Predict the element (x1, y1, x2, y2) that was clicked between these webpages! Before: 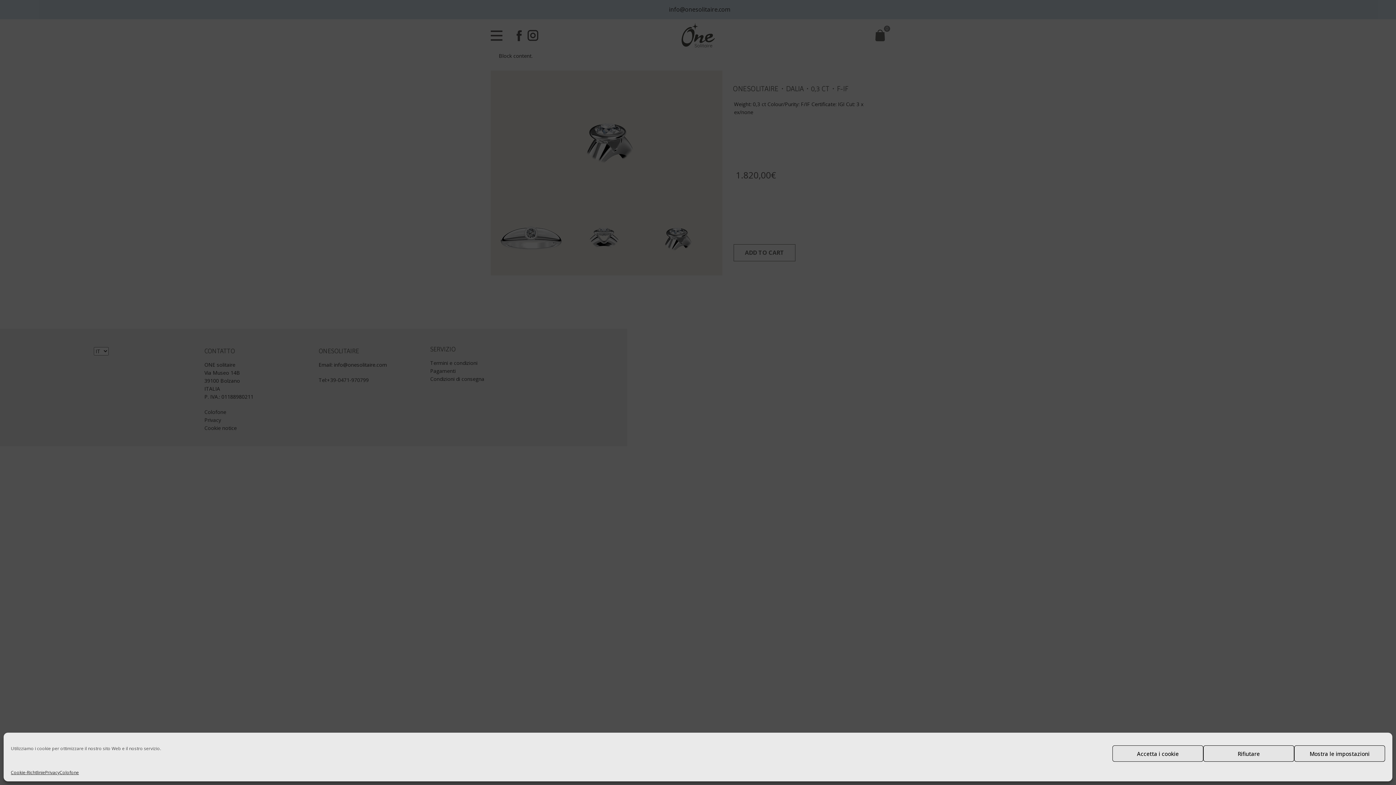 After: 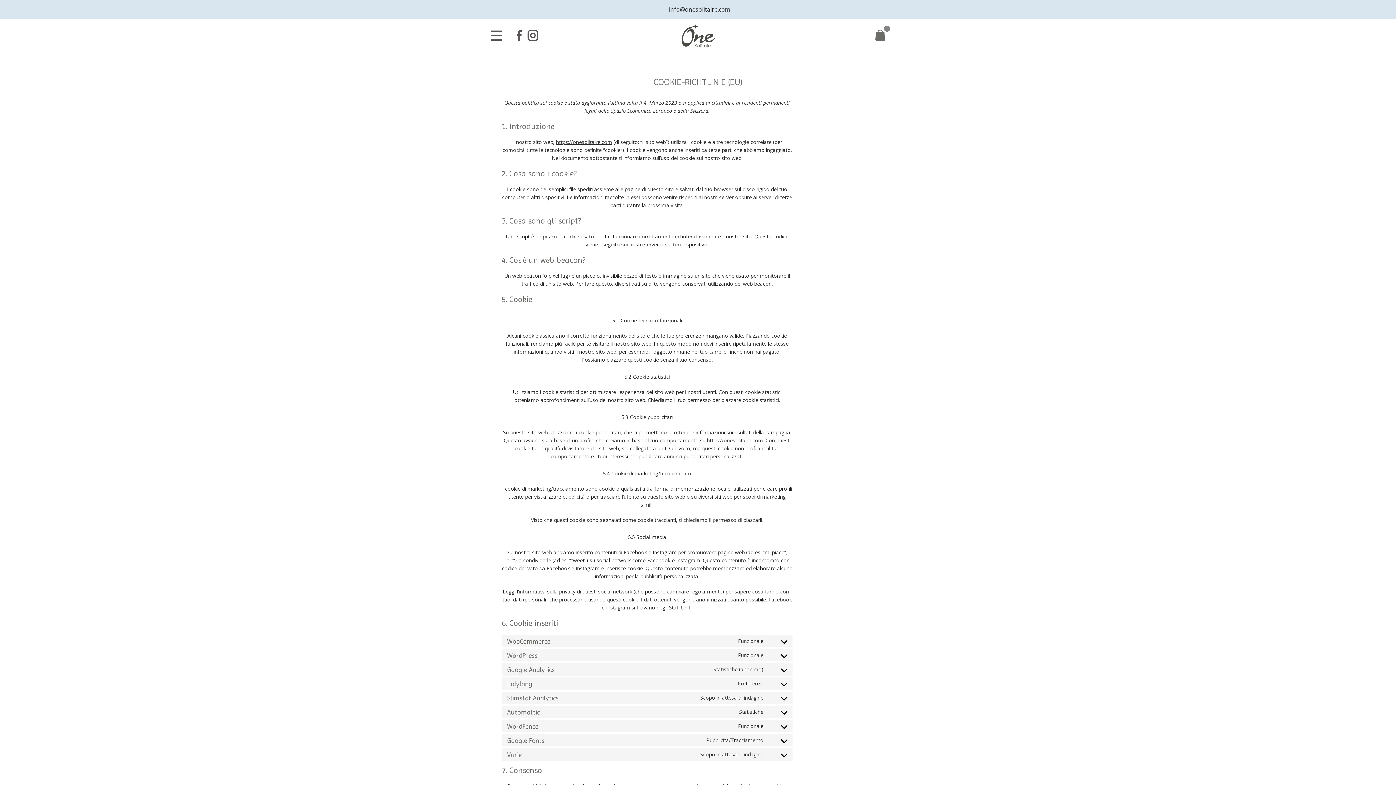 Action: label: Cookie-Richtlinie bbox: (10, 769, 45, 776)